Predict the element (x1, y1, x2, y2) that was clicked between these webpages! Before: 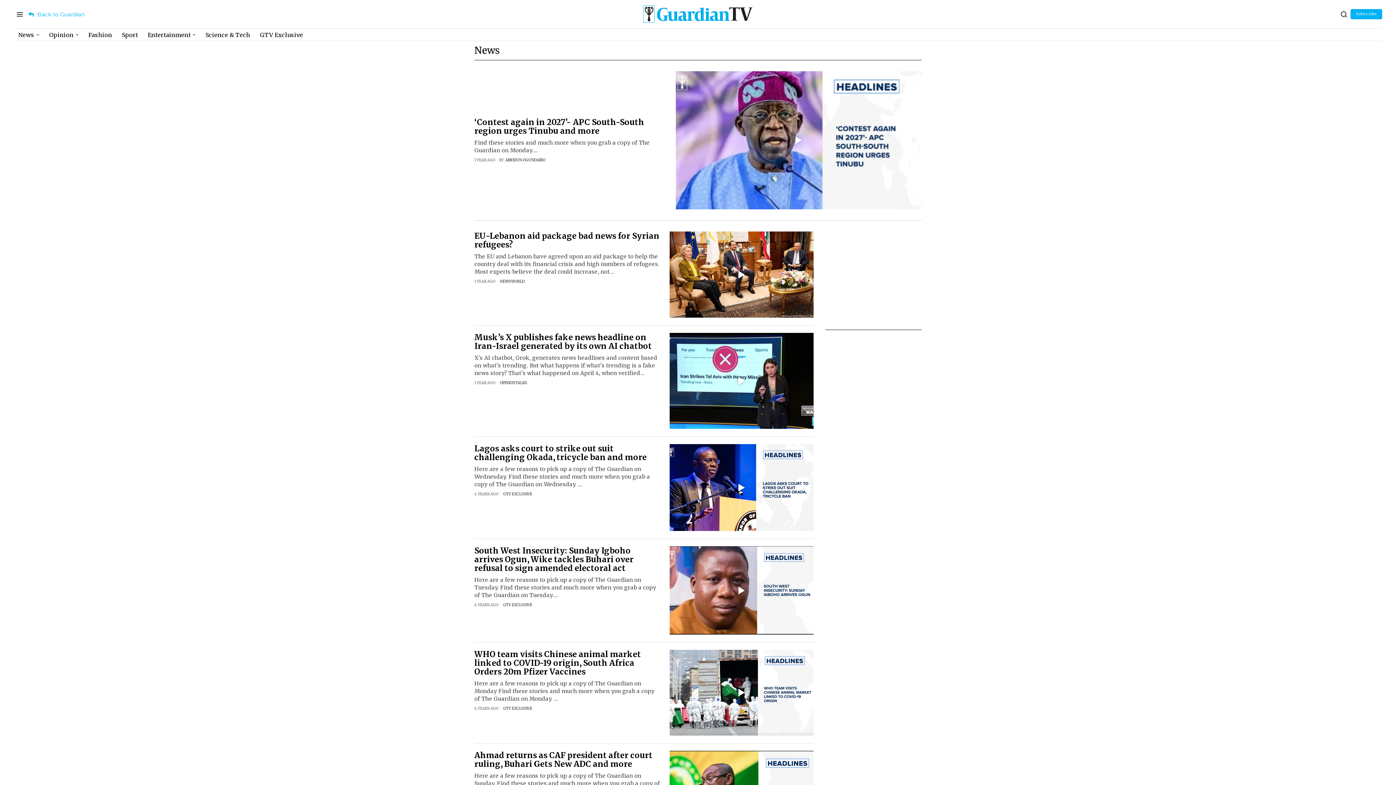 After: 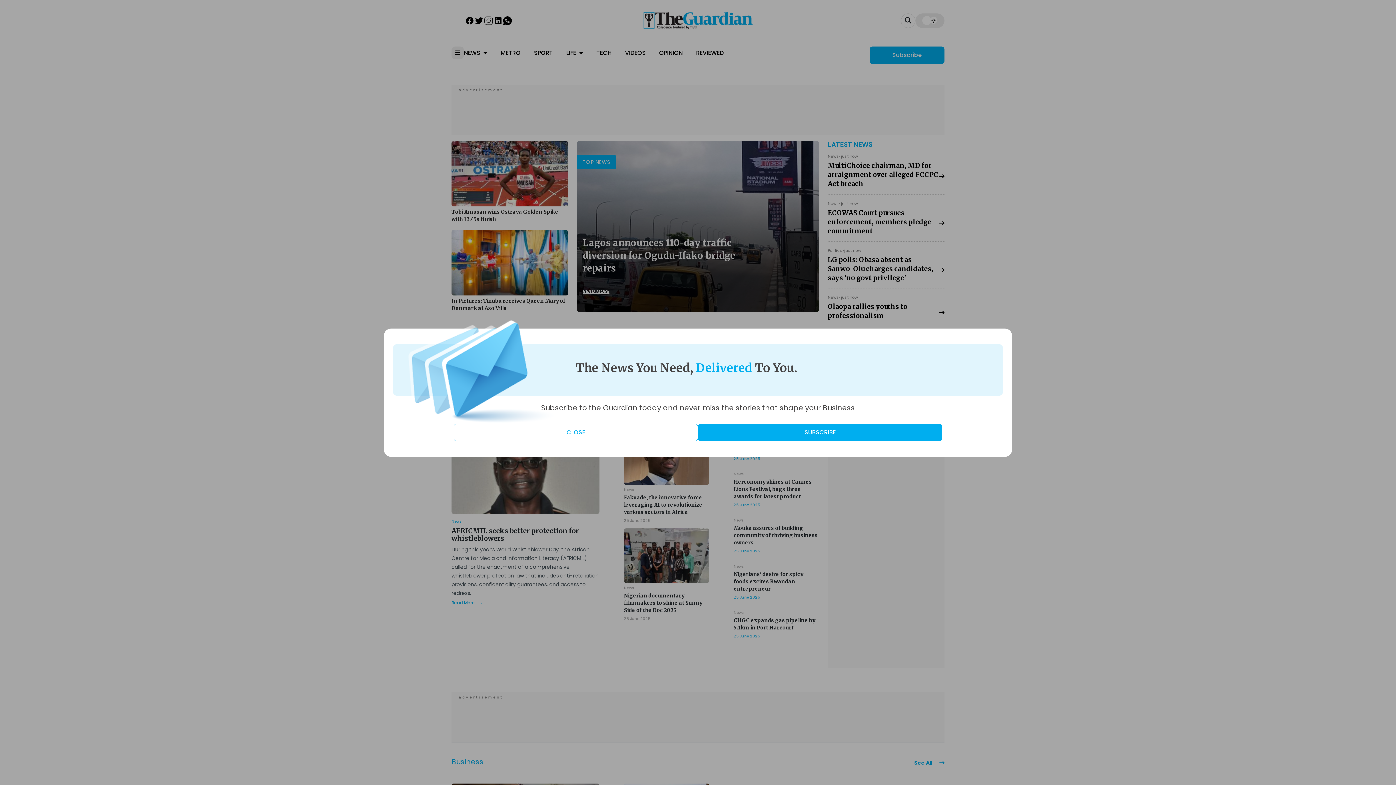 Action: bbox: (28, 10, 84, 17) label:  Back to Guardian